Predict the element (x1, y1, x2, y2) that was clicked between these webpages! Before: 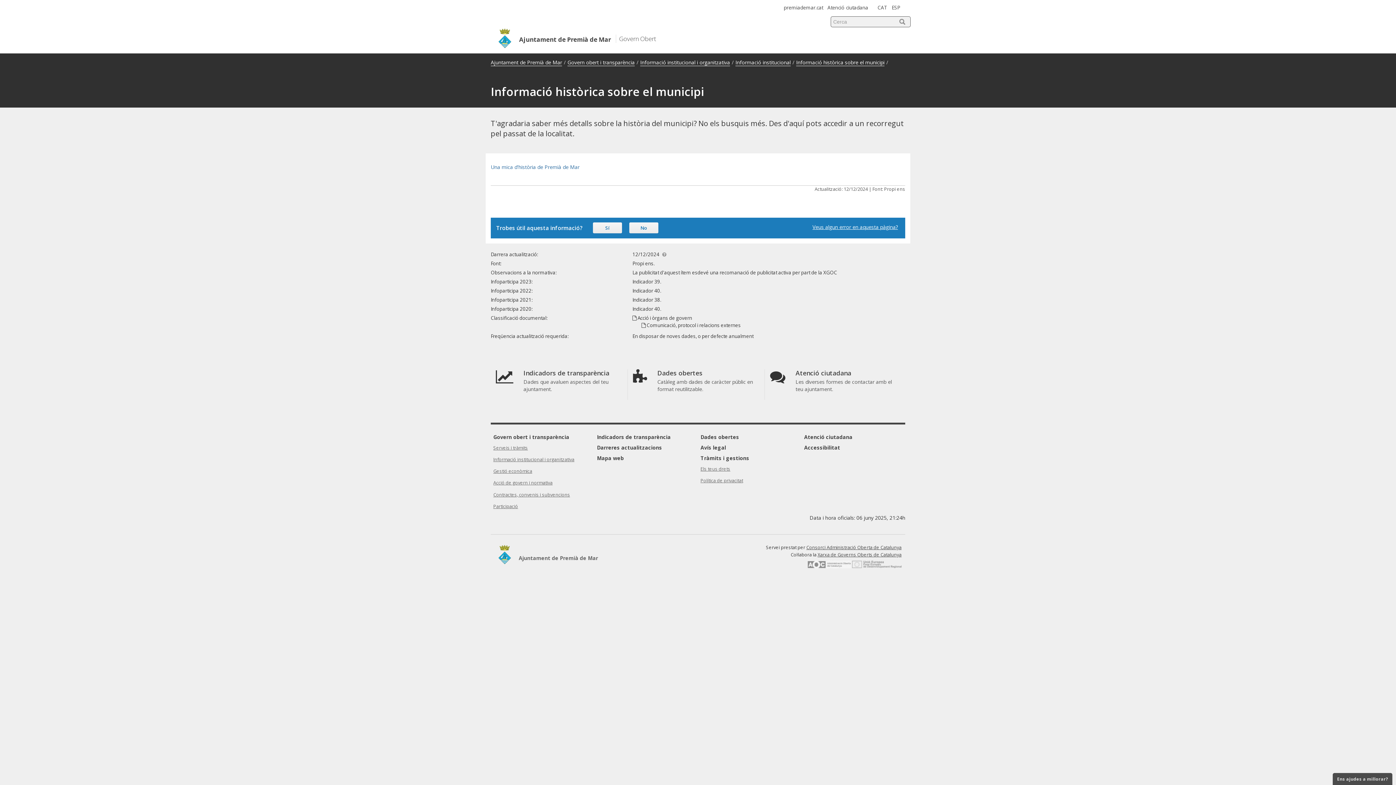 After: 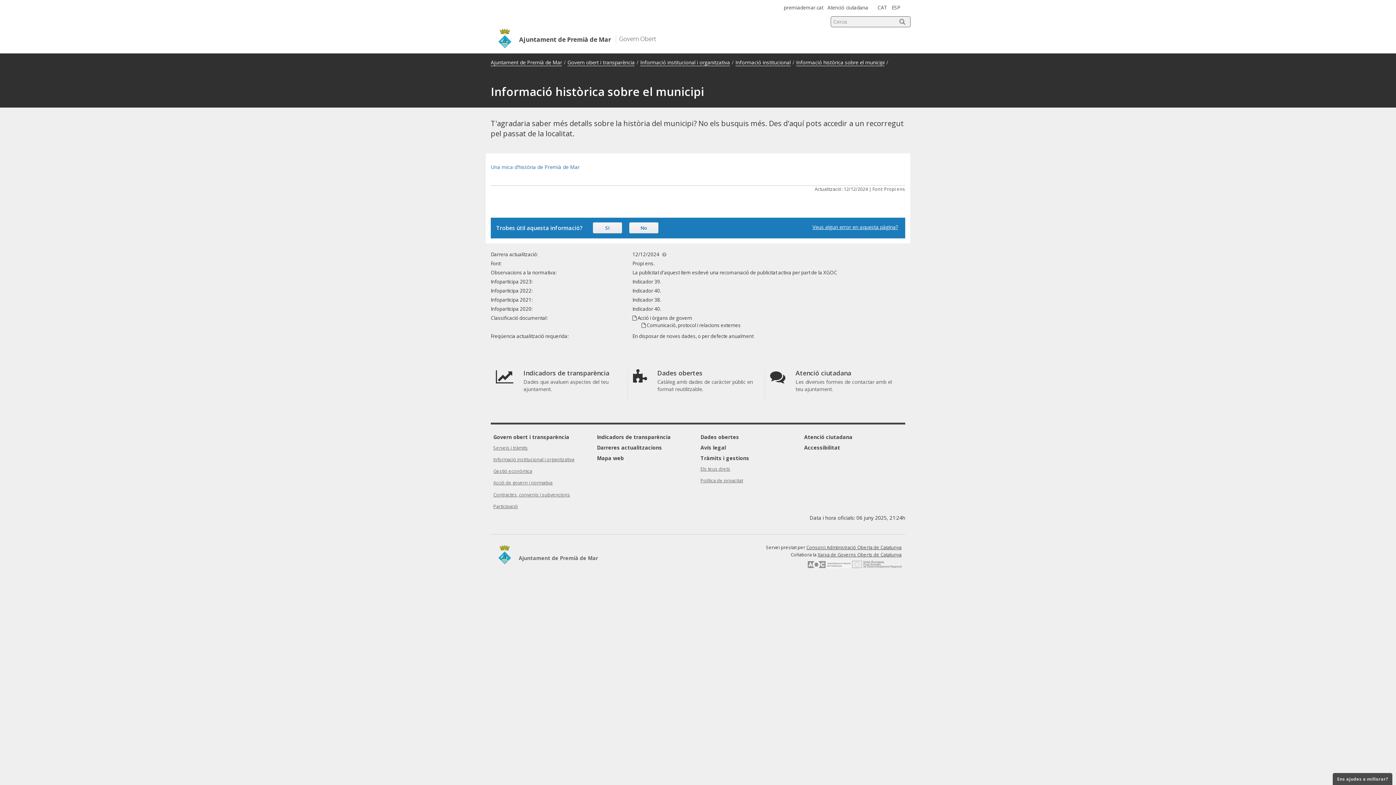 Action: label: CAT bbox: (877, 4, 887, 10)